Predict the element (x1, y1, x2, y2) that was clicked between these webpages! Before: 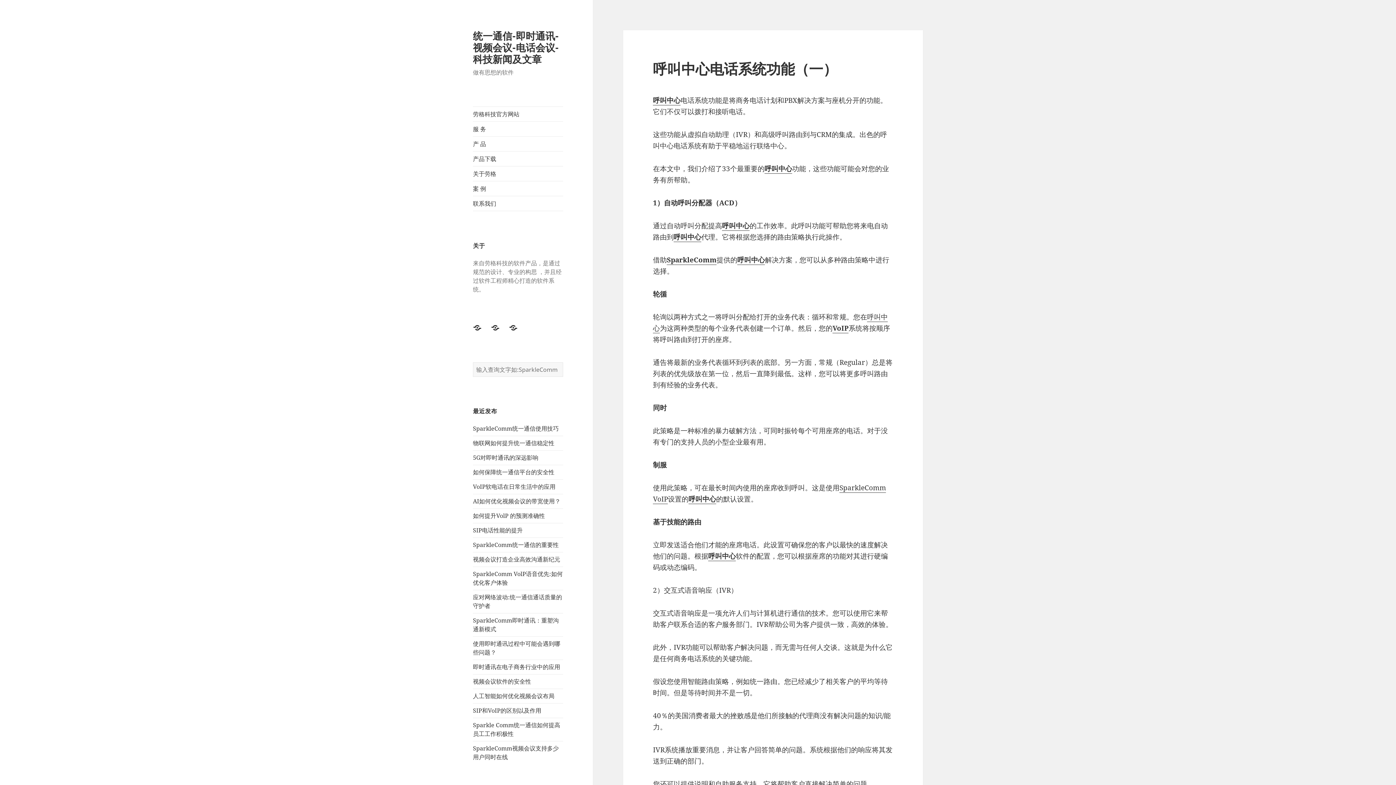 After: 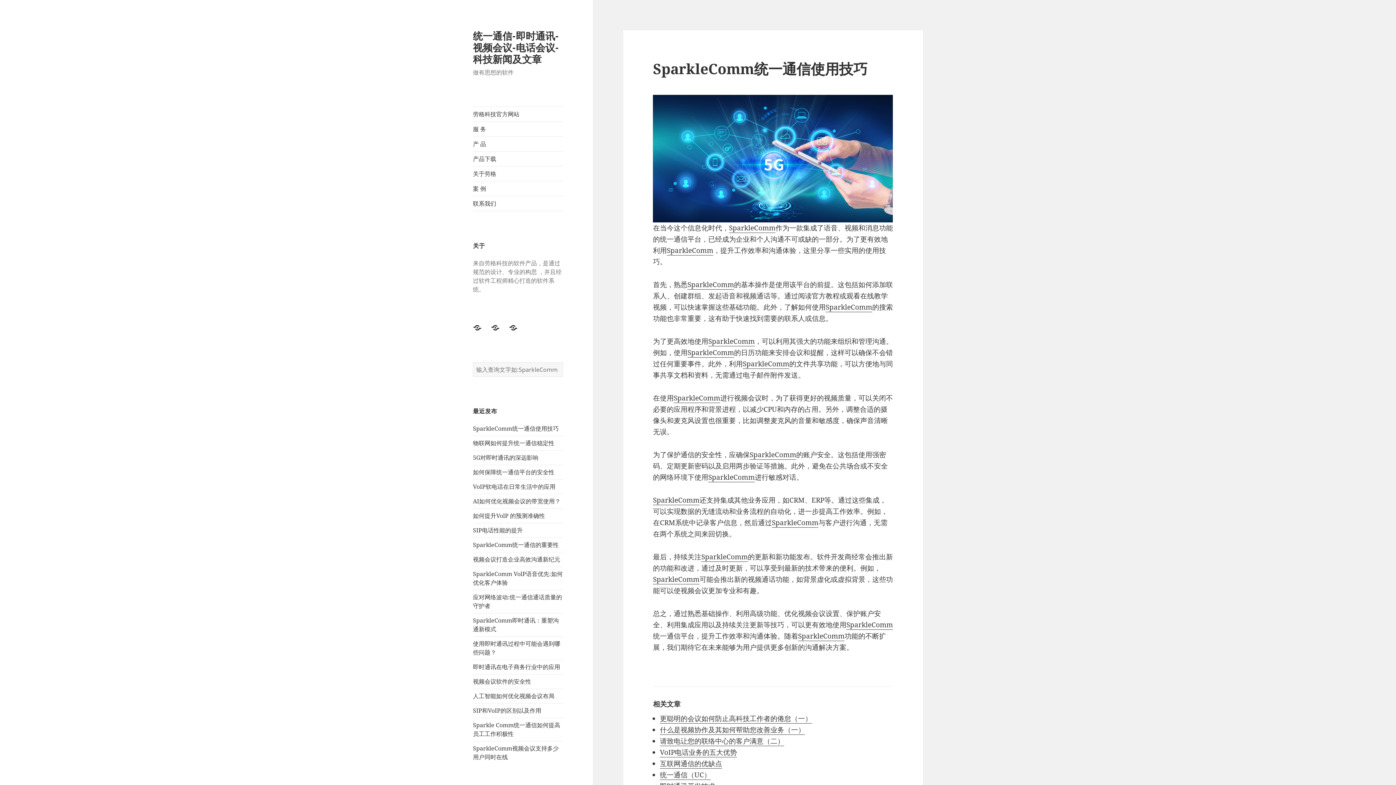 Action: bbox: (473, 424, 558, 432) label: SparkleComm统一通信使用技巧